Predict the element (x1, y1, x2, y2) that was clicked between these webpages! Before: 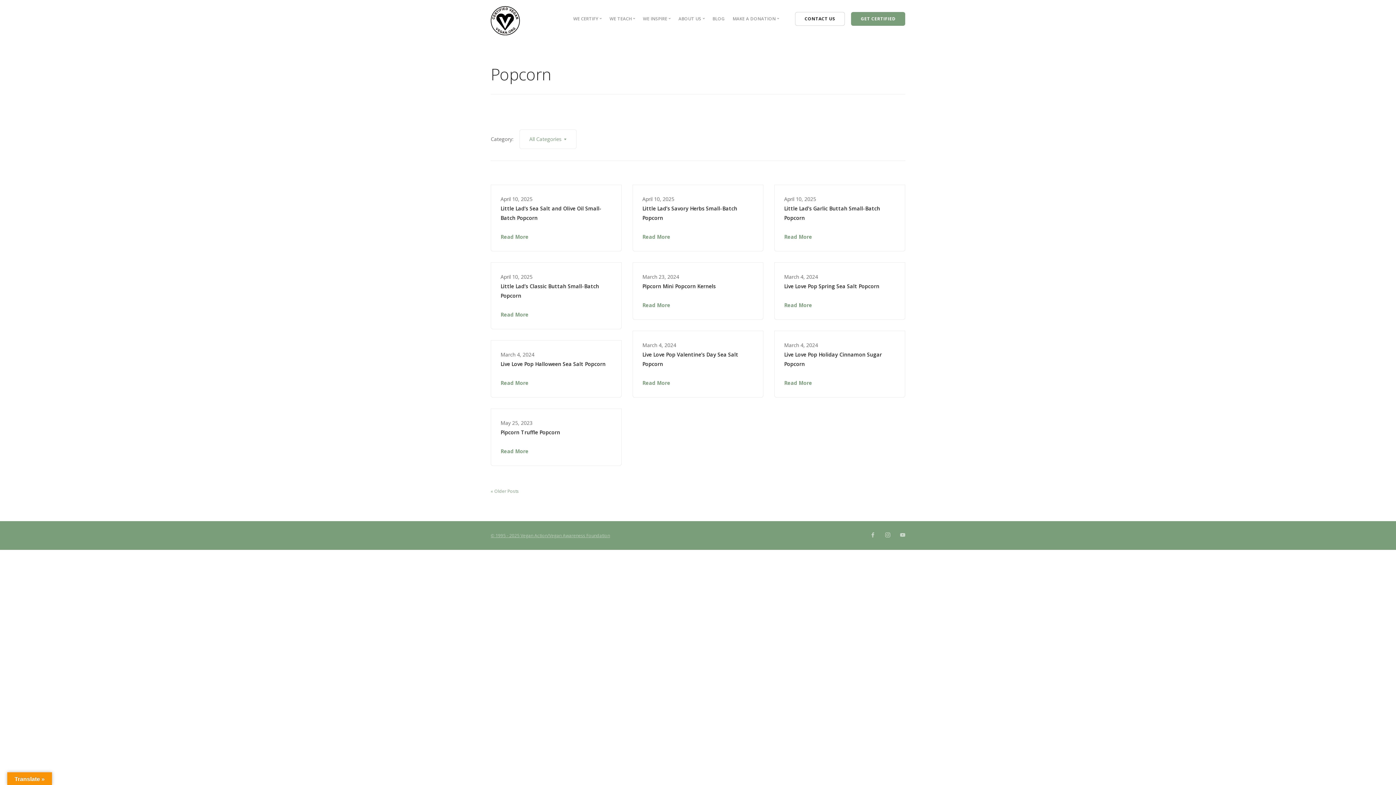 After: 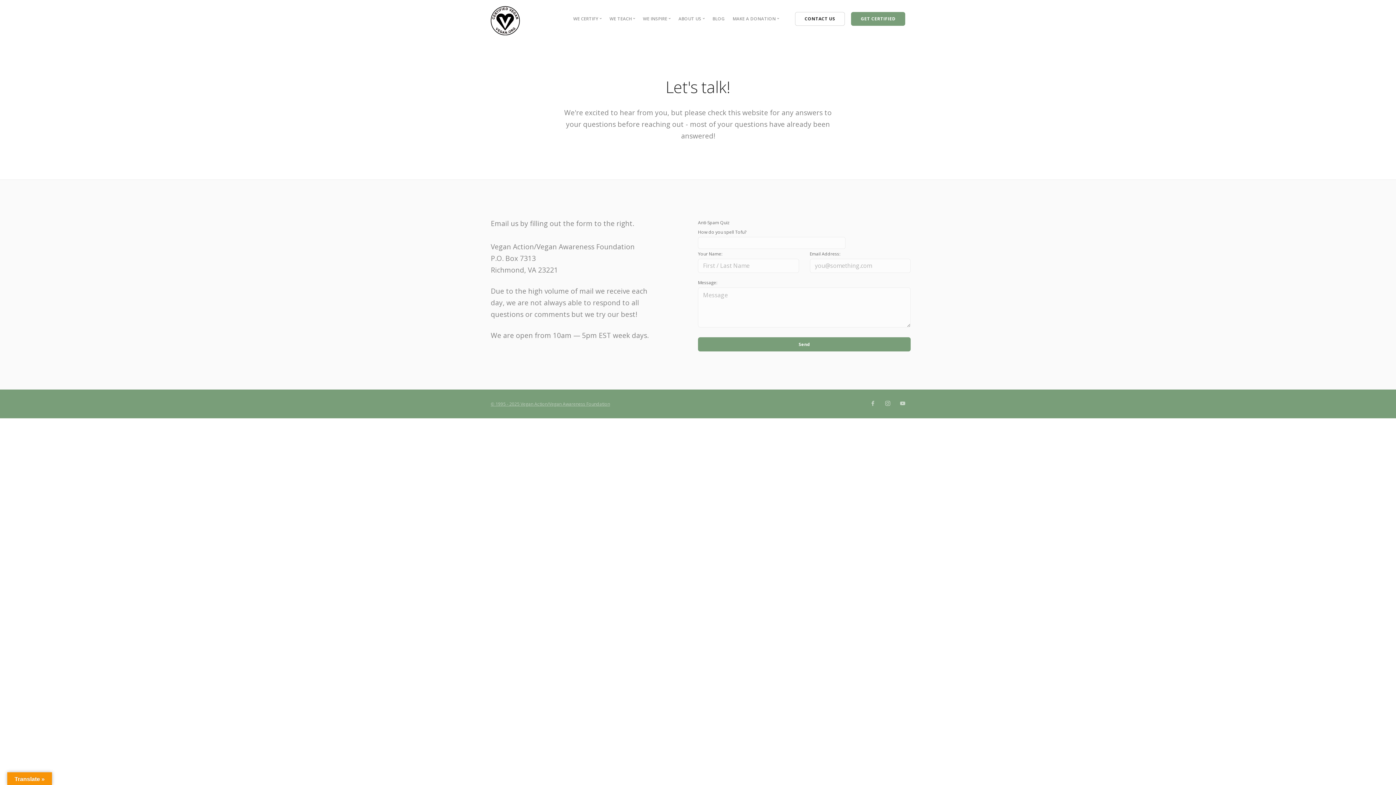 Action: bbox: (795, 12, 845, 25) label: CONTACT US